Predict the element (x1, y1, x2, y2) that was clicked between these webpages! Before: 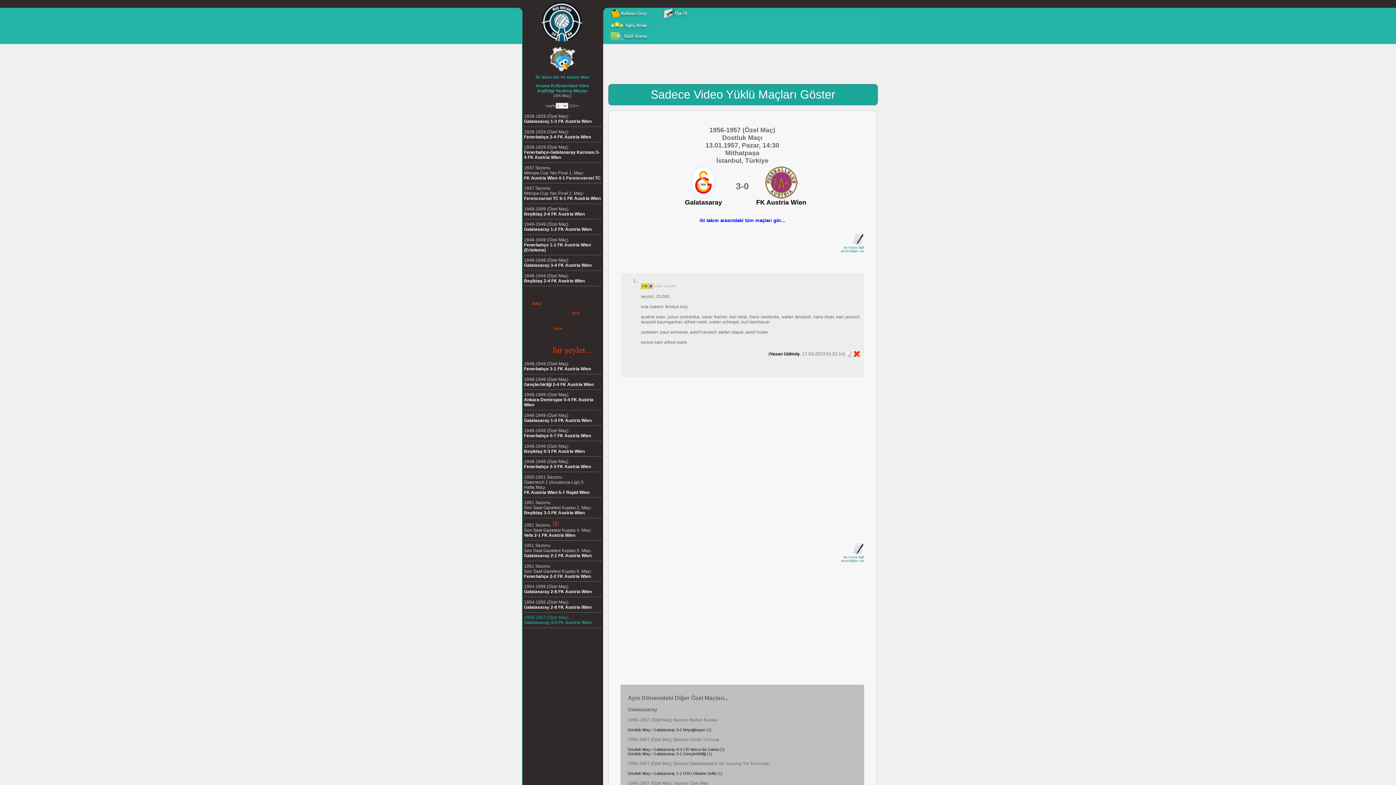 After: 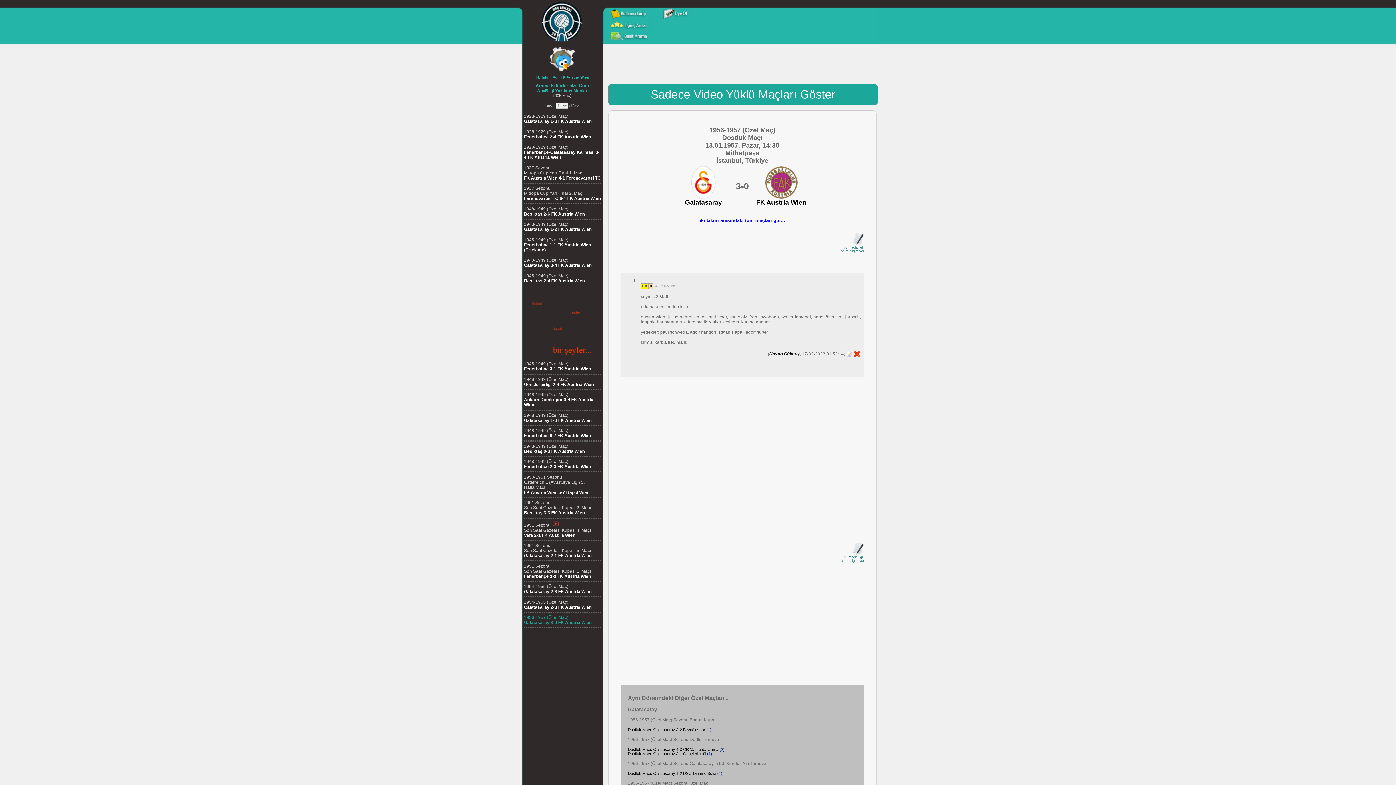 Action: label: 1956-1957 (Özel Maç)
Galatasaray 3-0 FK Austria Wien bbox: (524, 615, 591, 625)